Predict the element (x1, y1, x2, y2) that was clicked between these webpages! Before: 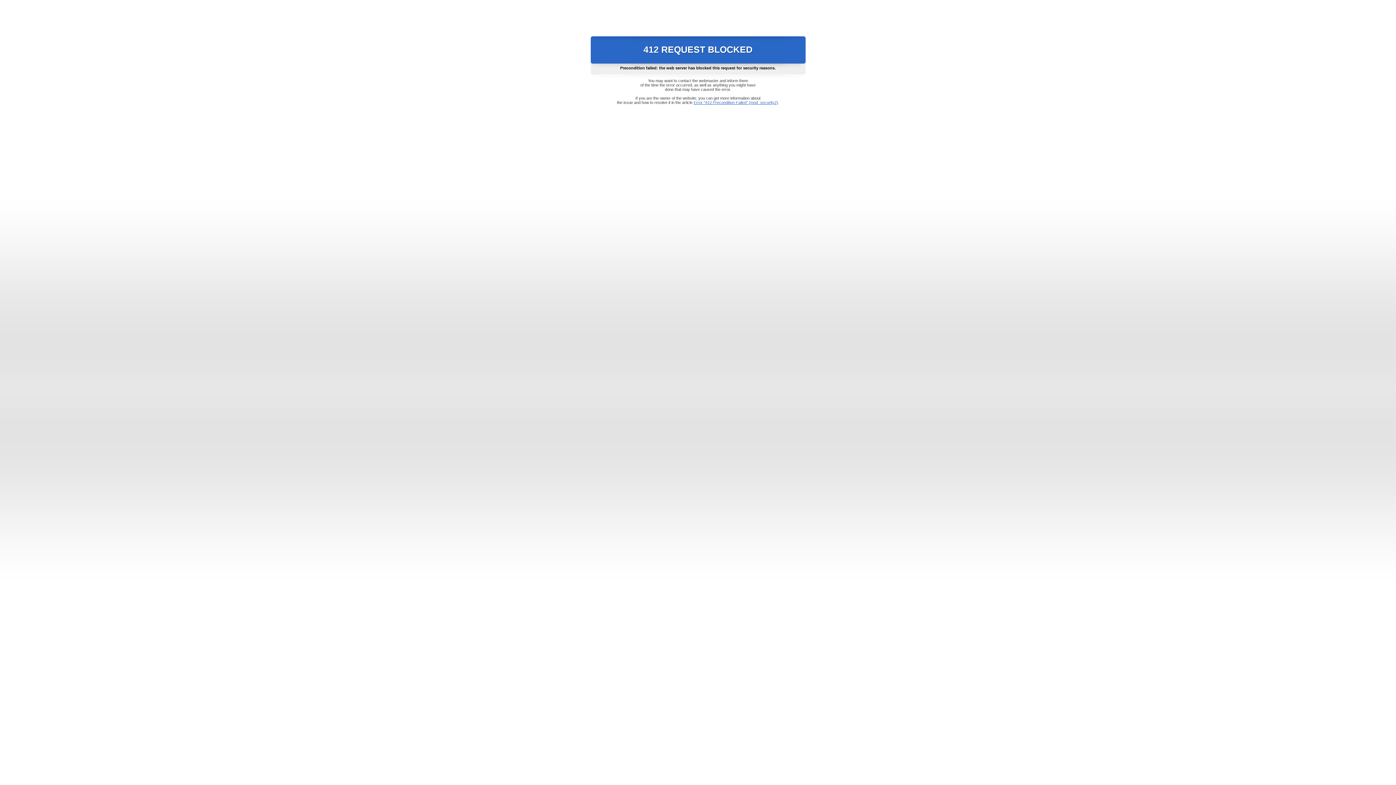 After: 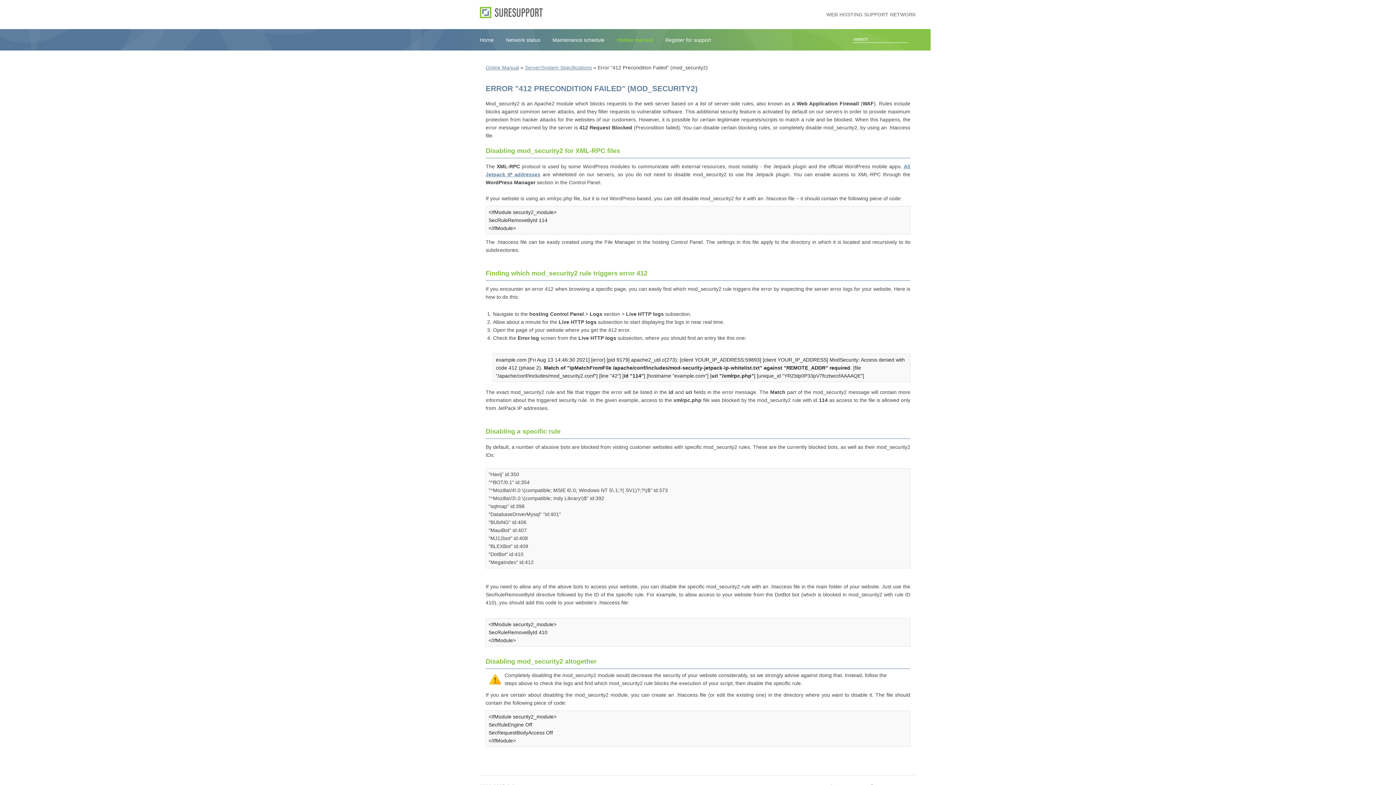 Action: label: Error "412 Precondition Failed" (mod_security2) bbox: (693, 100, 778, 104)